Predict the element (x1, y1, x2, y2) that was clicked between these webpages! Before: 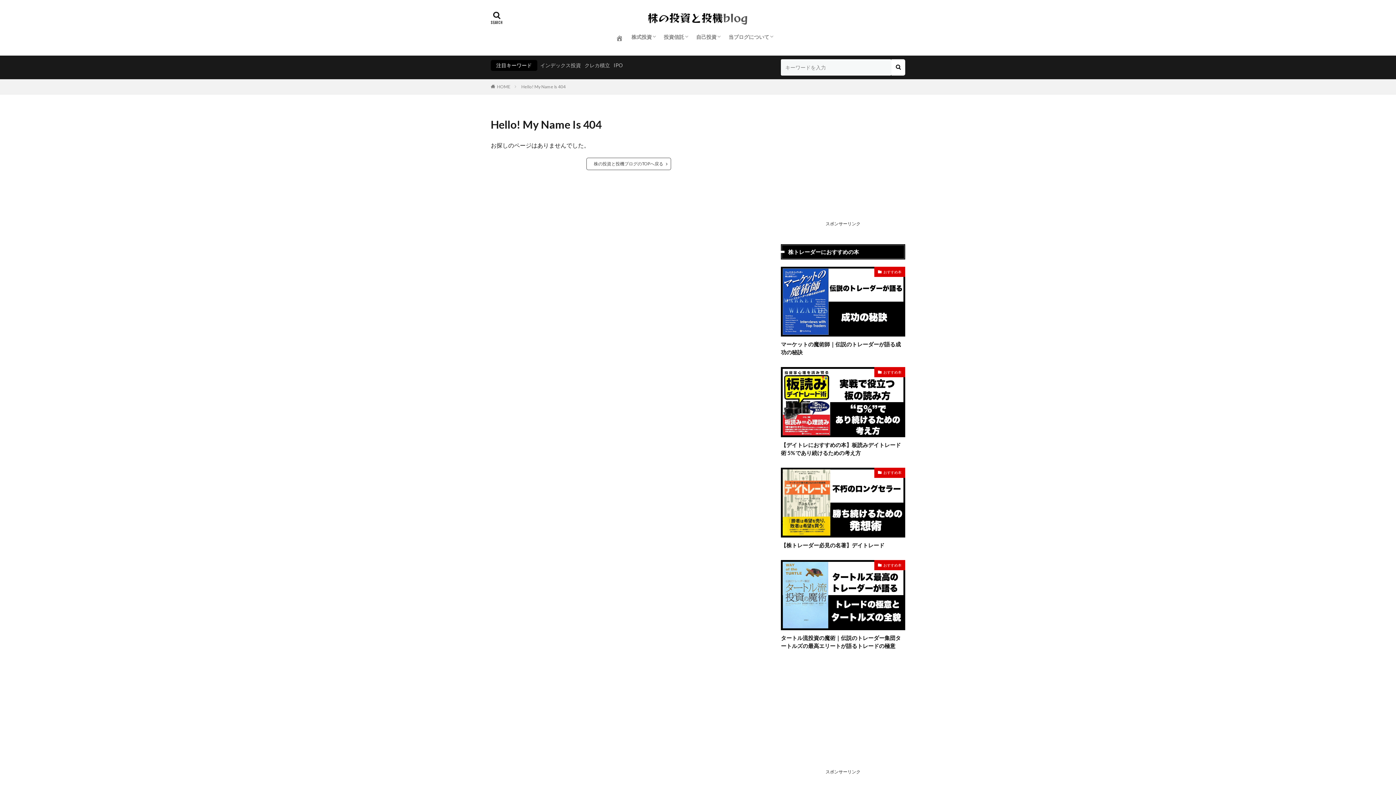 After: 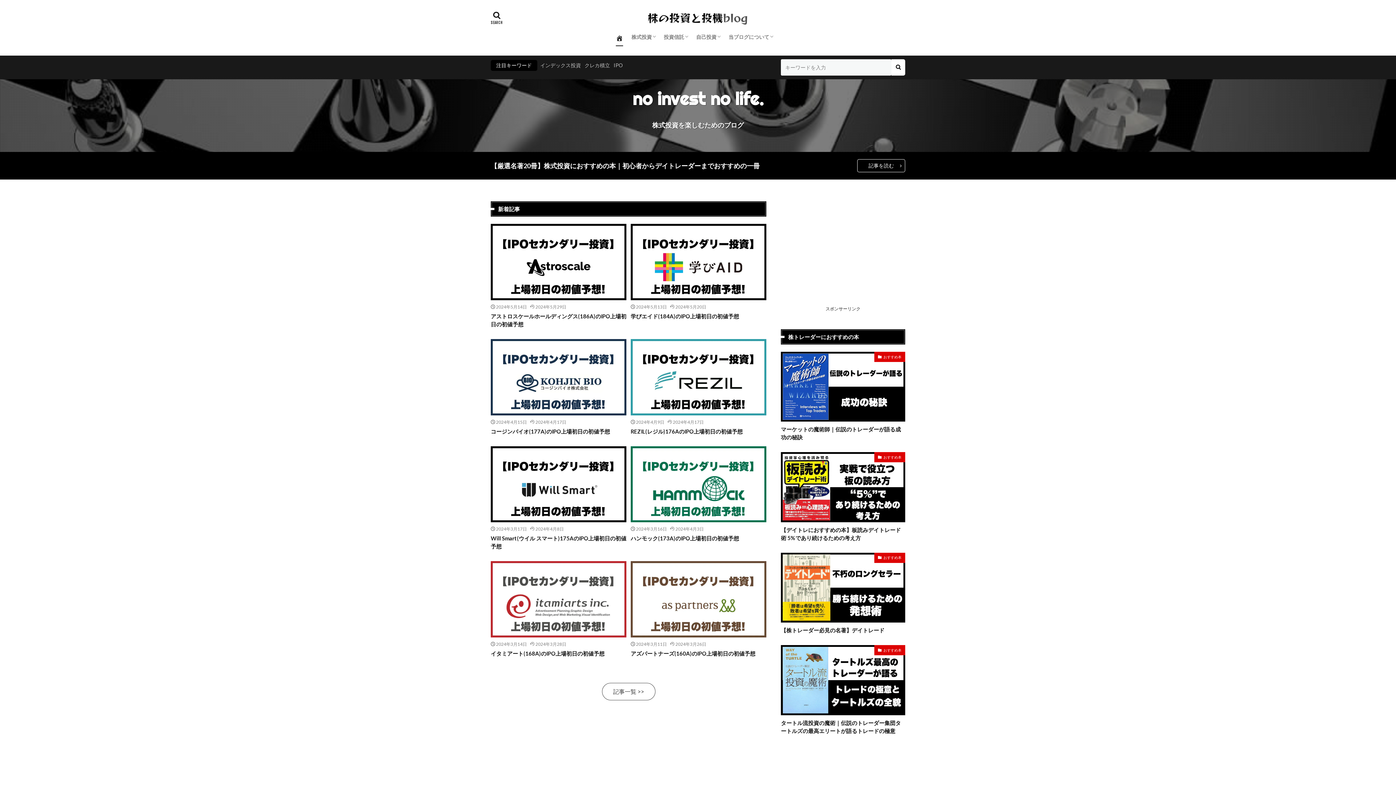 Action: bbox: (616, 30, 623, 45)